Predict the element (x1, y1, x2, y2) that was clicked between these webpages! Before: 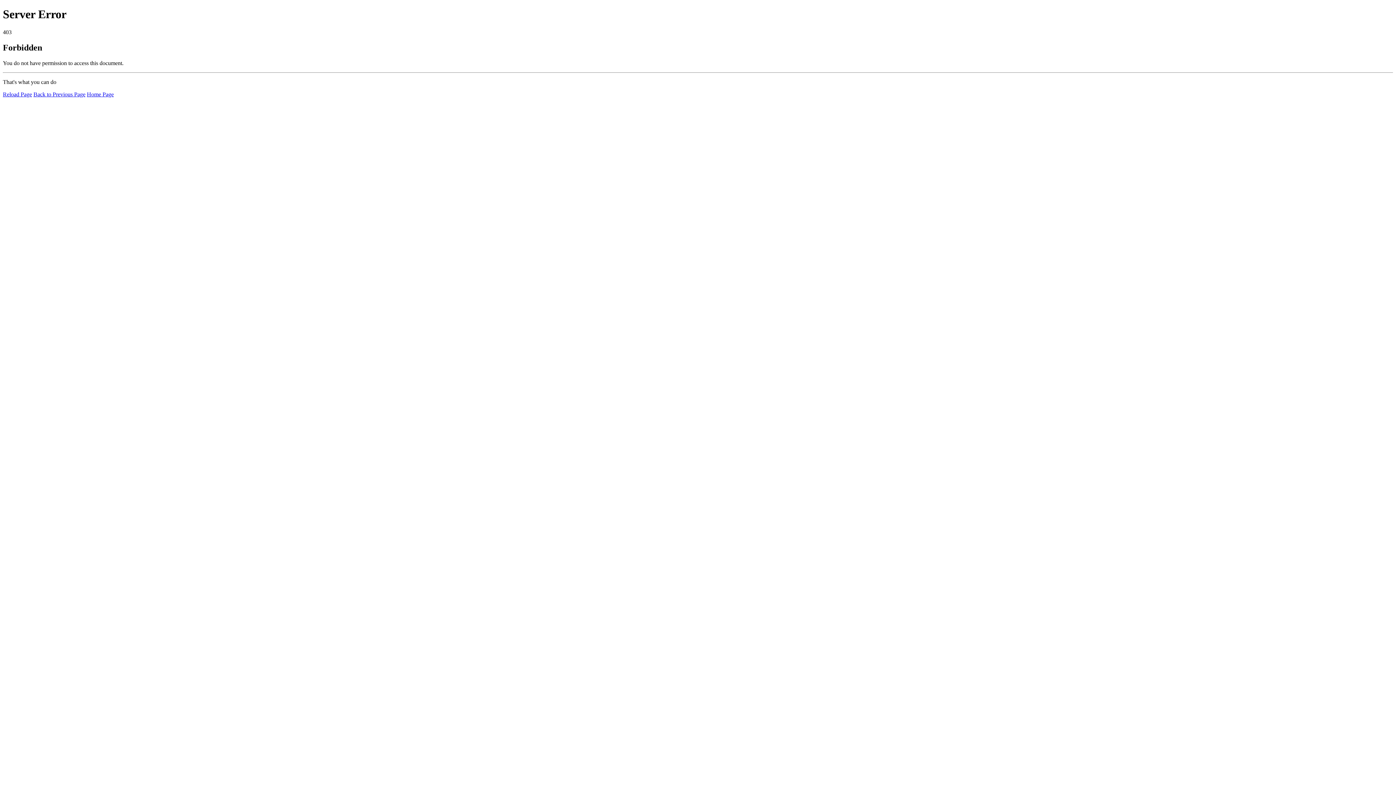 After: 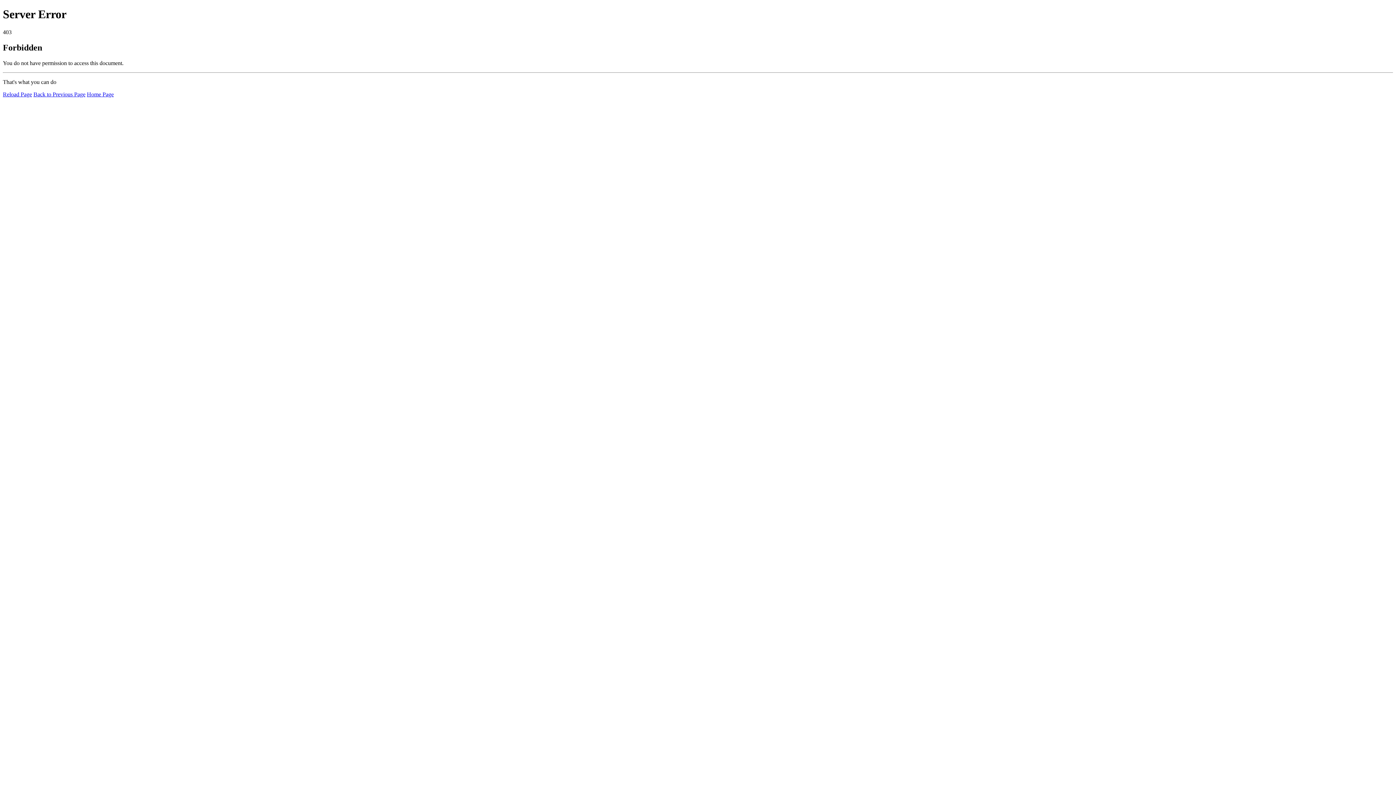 Action: bbox: (86, 91, 113, 97) label: Home Page